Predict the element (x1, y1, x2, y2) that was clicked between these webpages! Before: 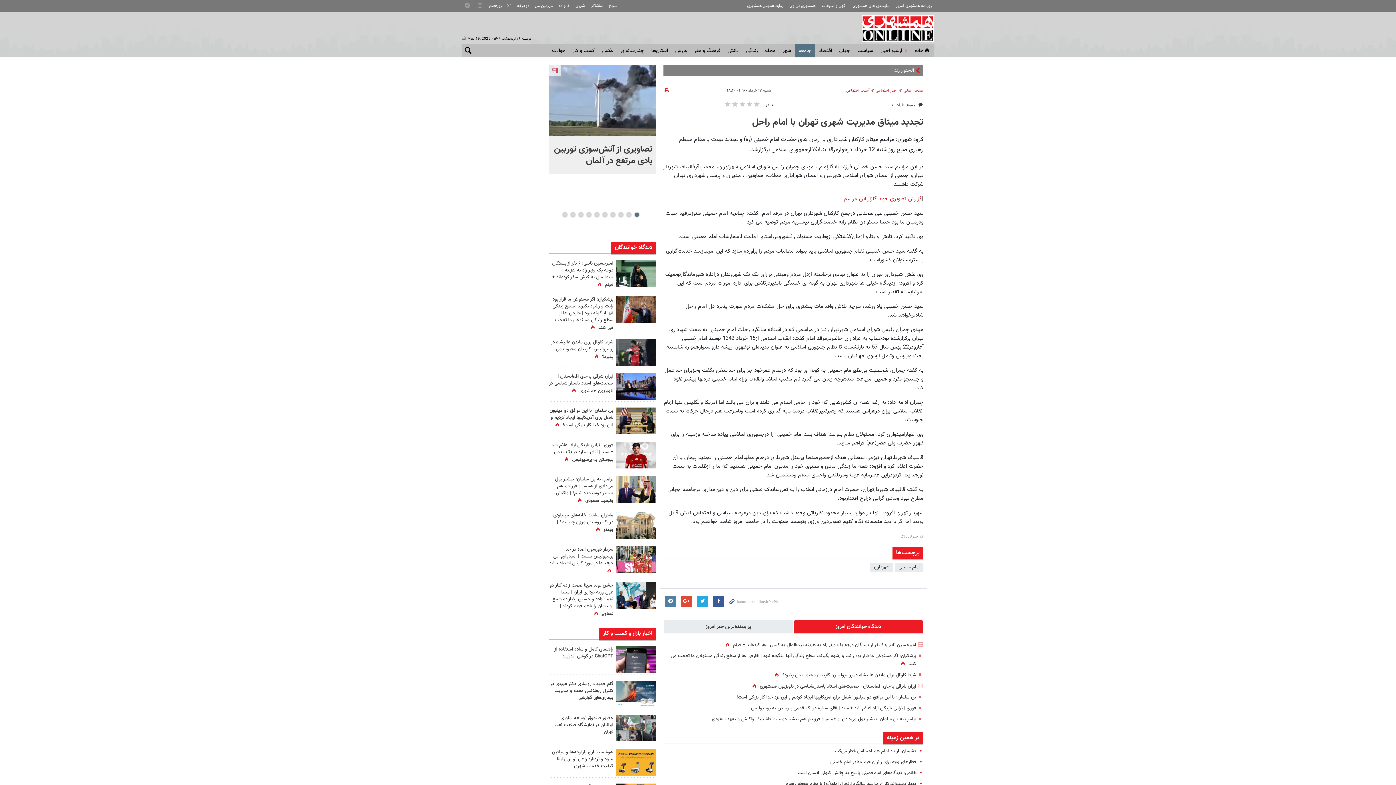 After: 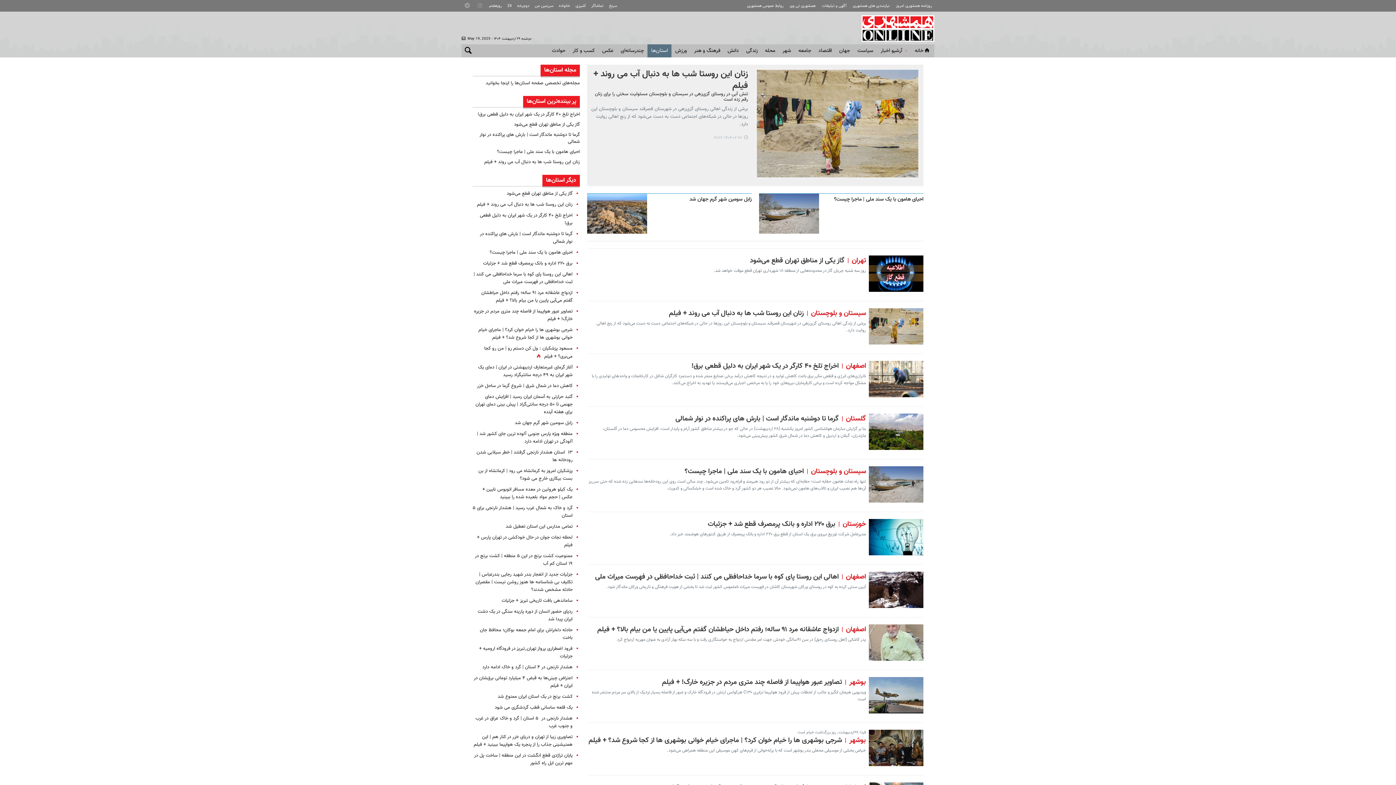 Action: label: استان‌ها bbox: (647, 44, 671, 57)